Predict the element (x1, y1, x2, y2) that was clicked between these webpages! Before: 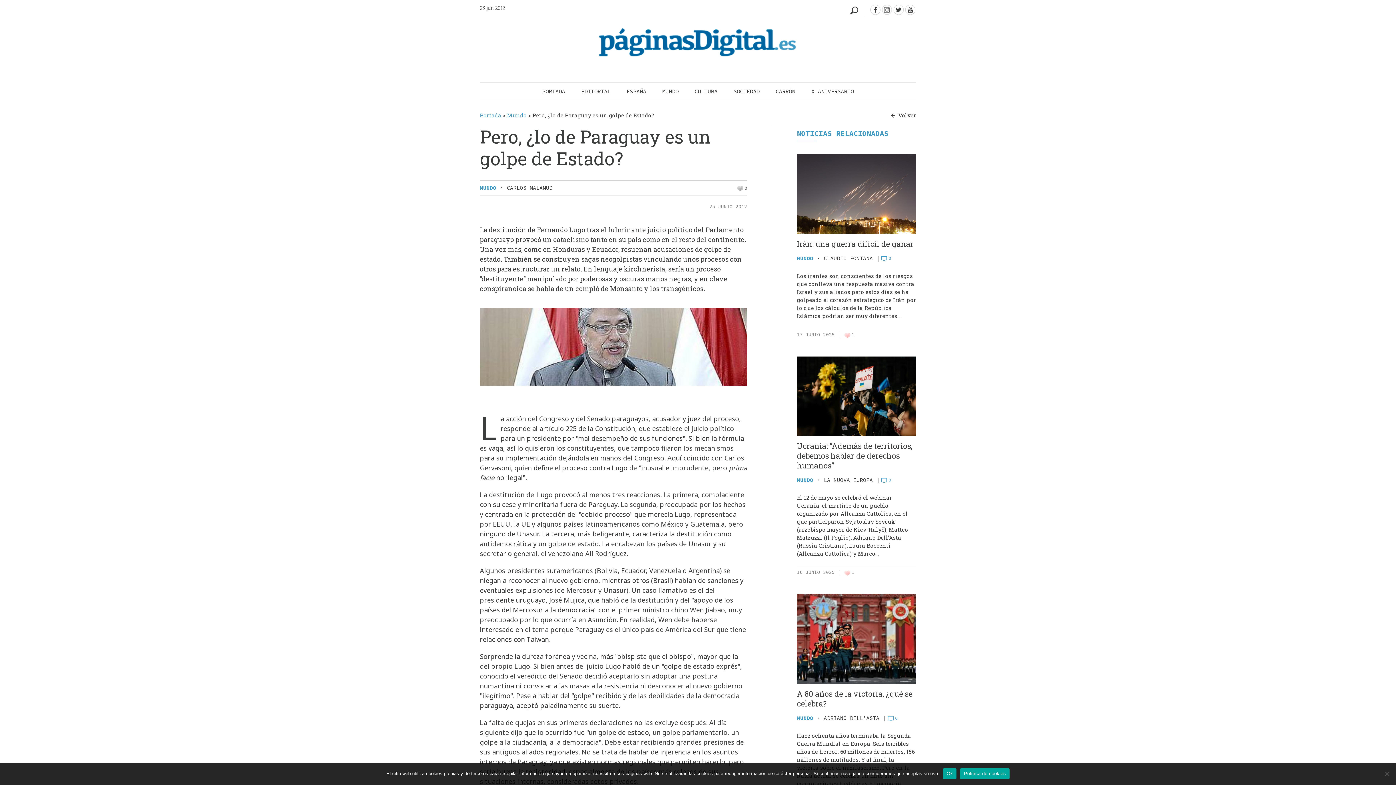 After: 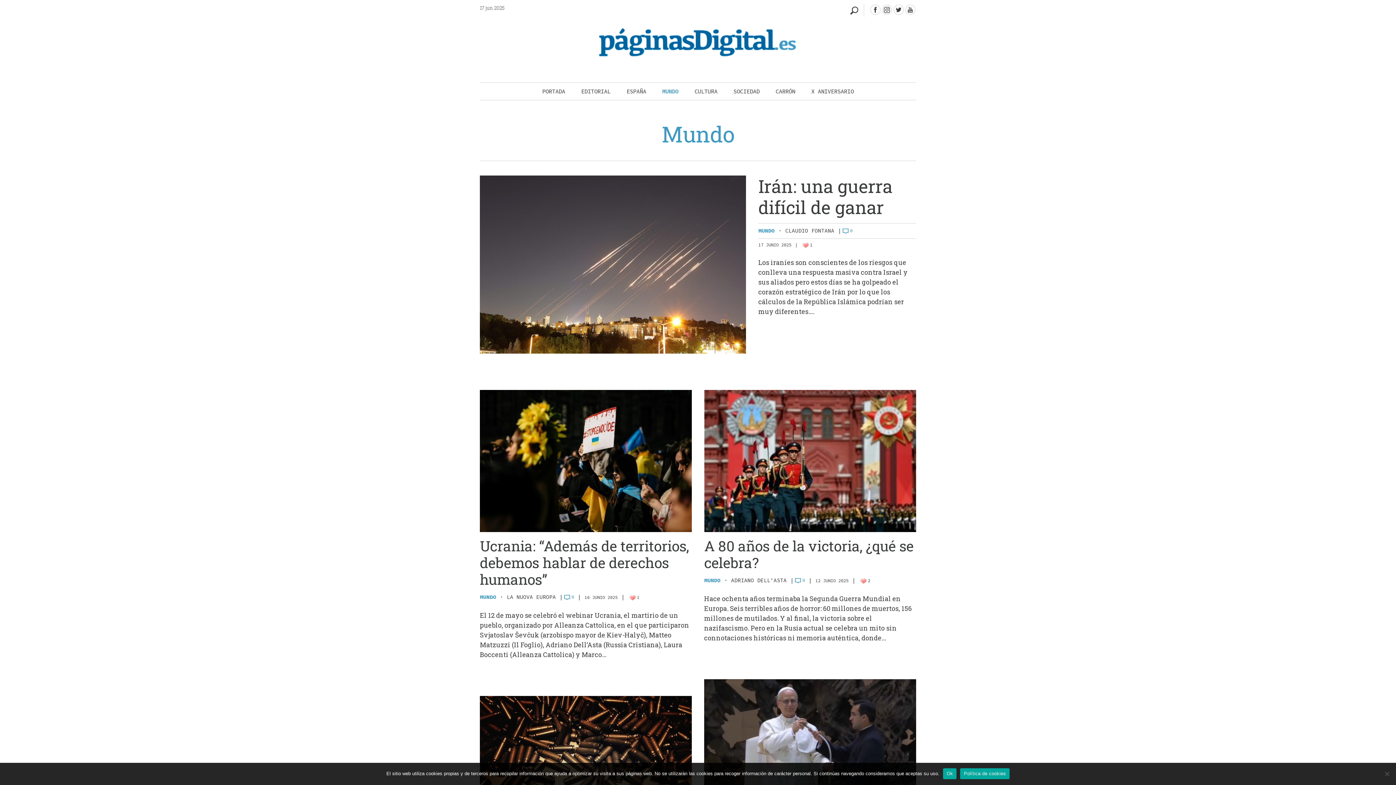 Action: label: MUNDO bbox: (797, 254, 813, 262)